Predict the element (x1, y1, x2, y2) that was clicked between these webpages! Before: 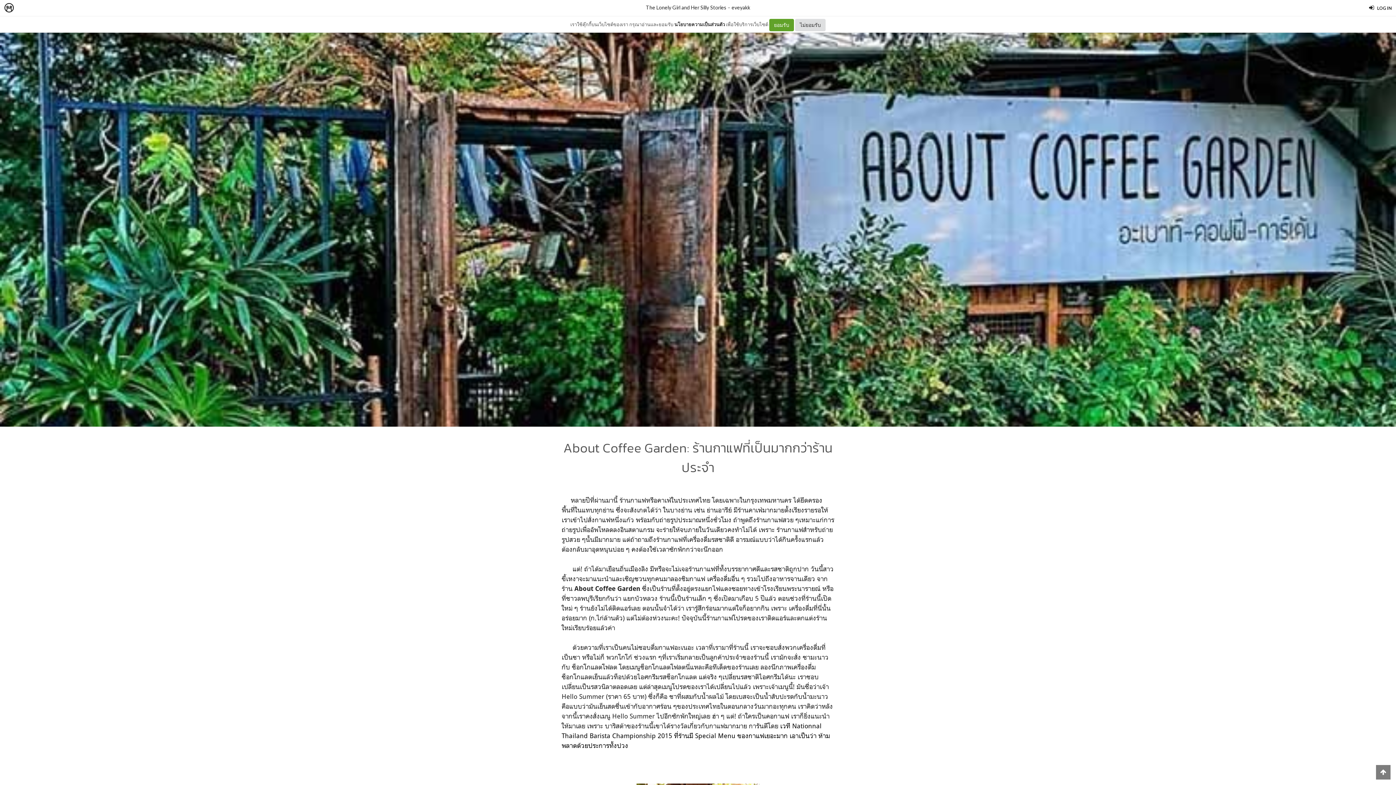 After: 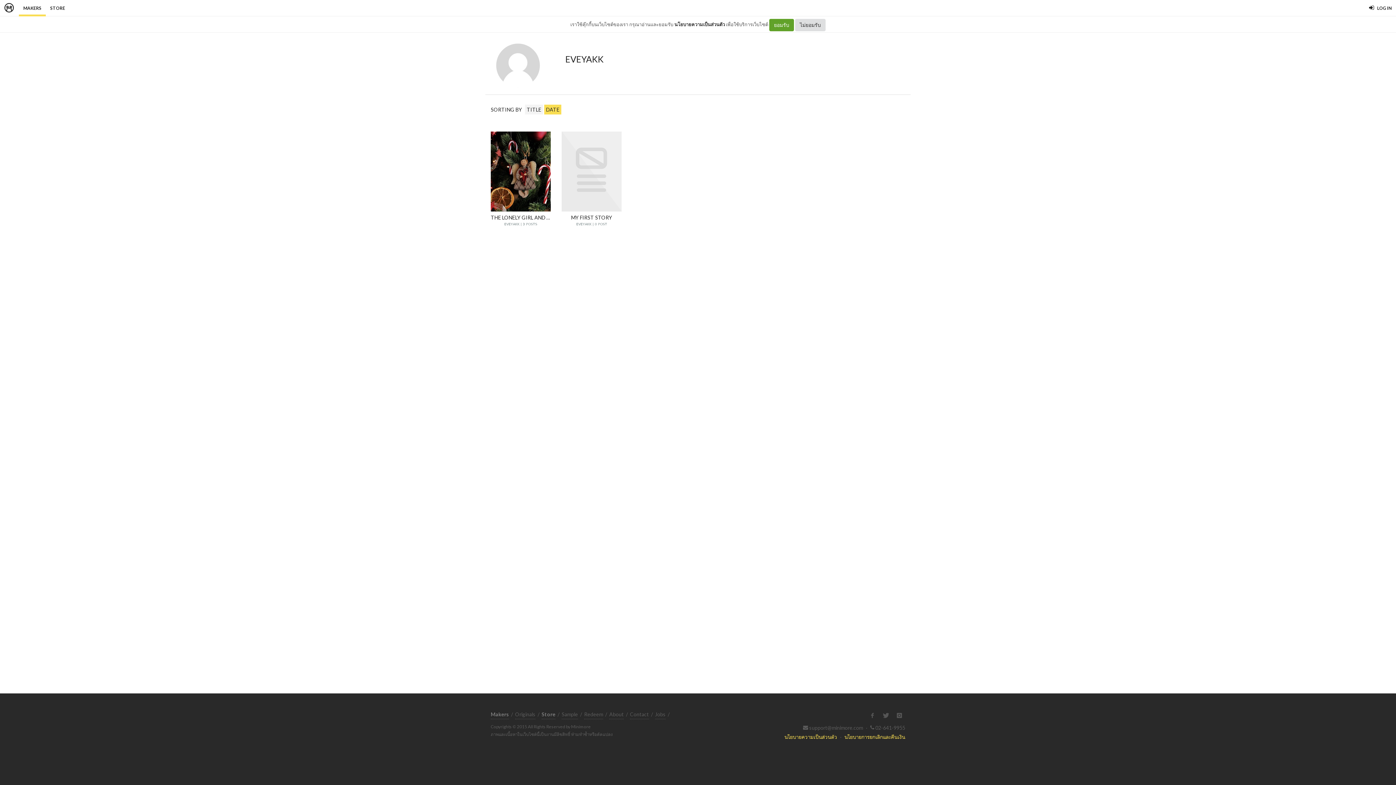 Action: label: eveyakk bbox: (731, 4, 750, 10)